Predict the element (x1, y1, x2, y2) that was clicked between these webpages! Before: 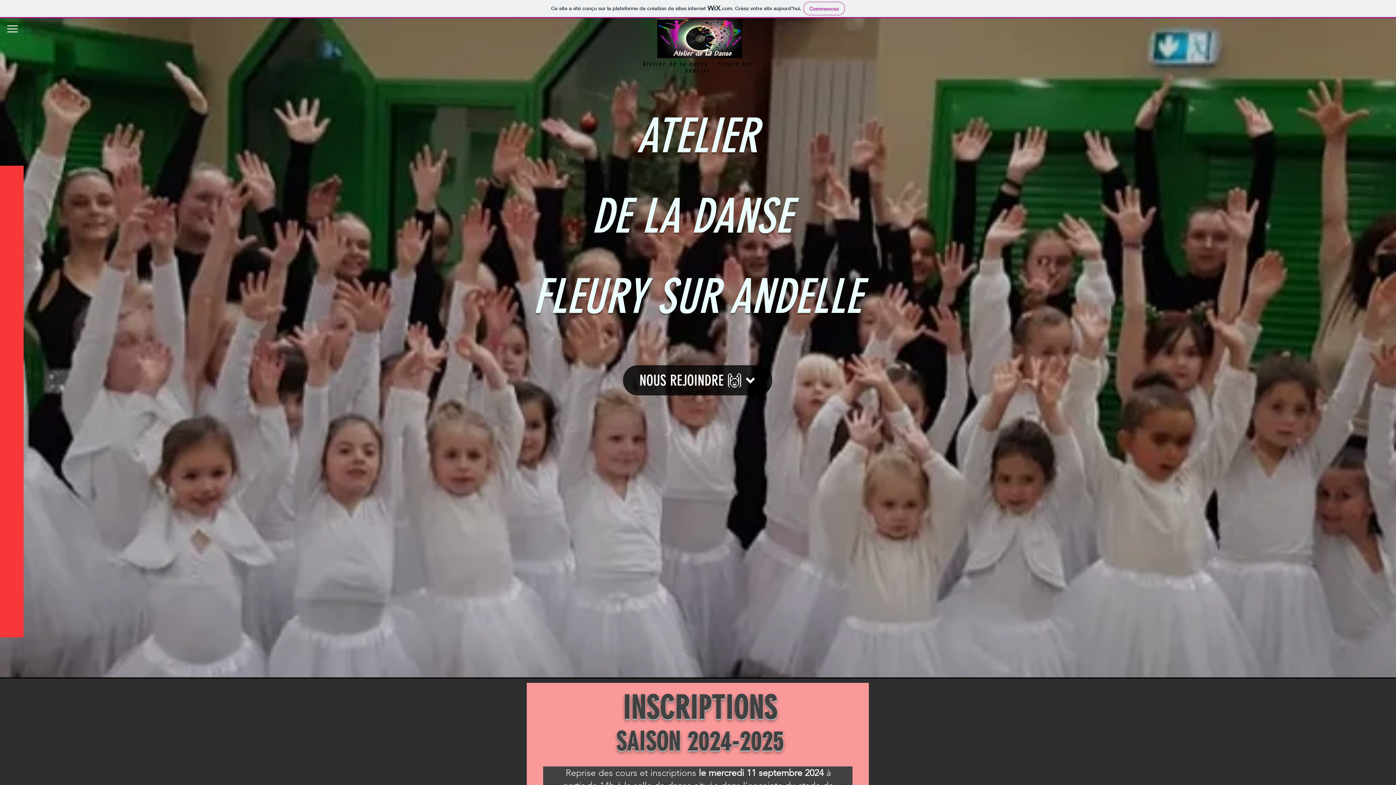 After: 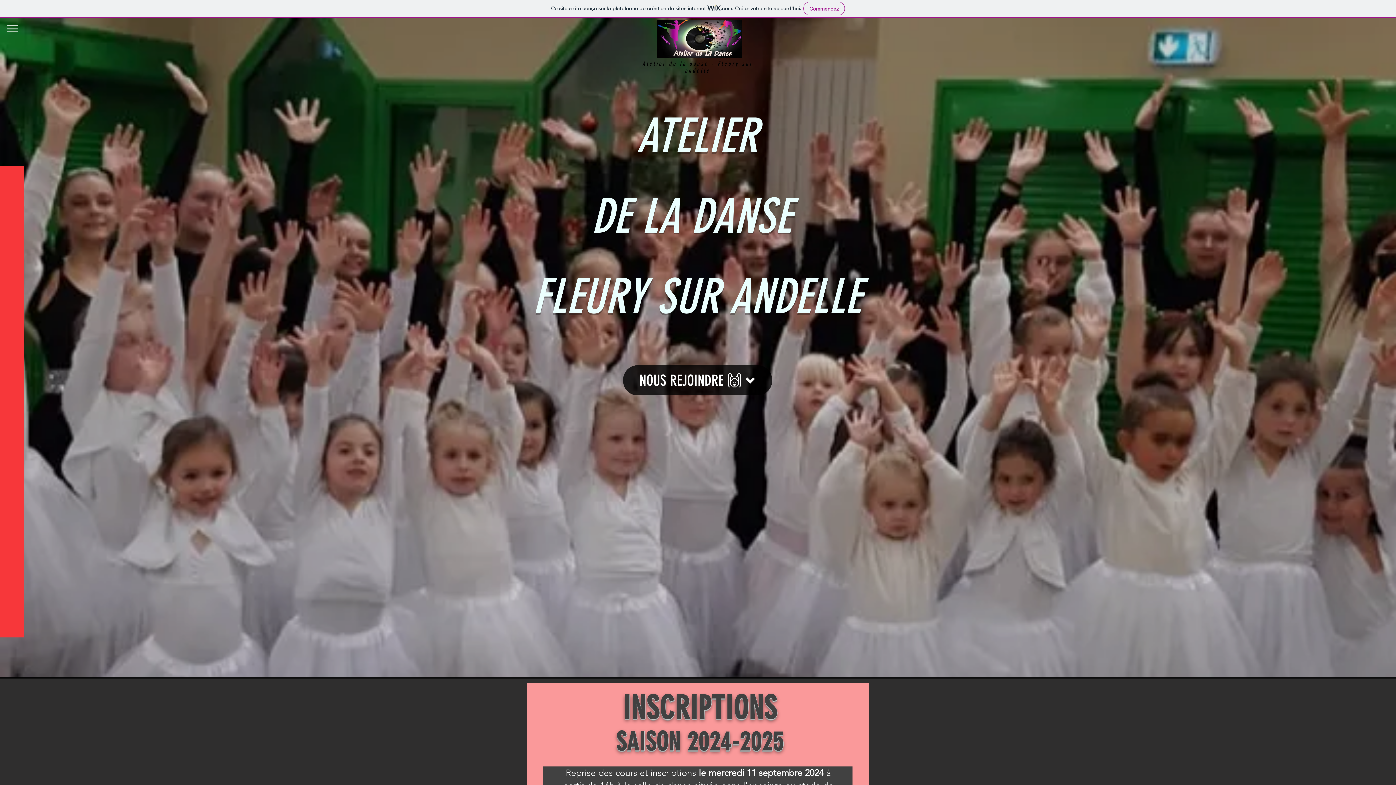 Action: bbox: (7, 25, 17, 32)